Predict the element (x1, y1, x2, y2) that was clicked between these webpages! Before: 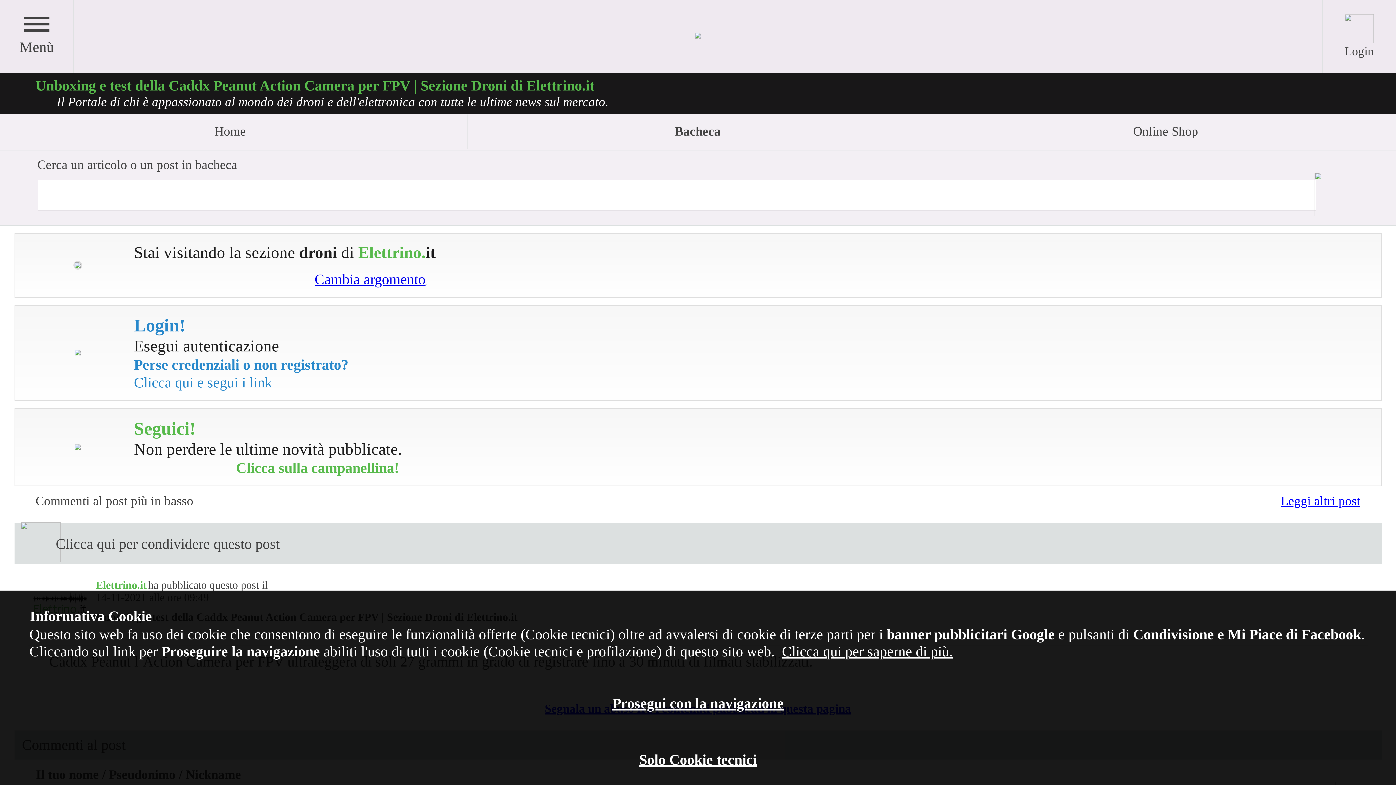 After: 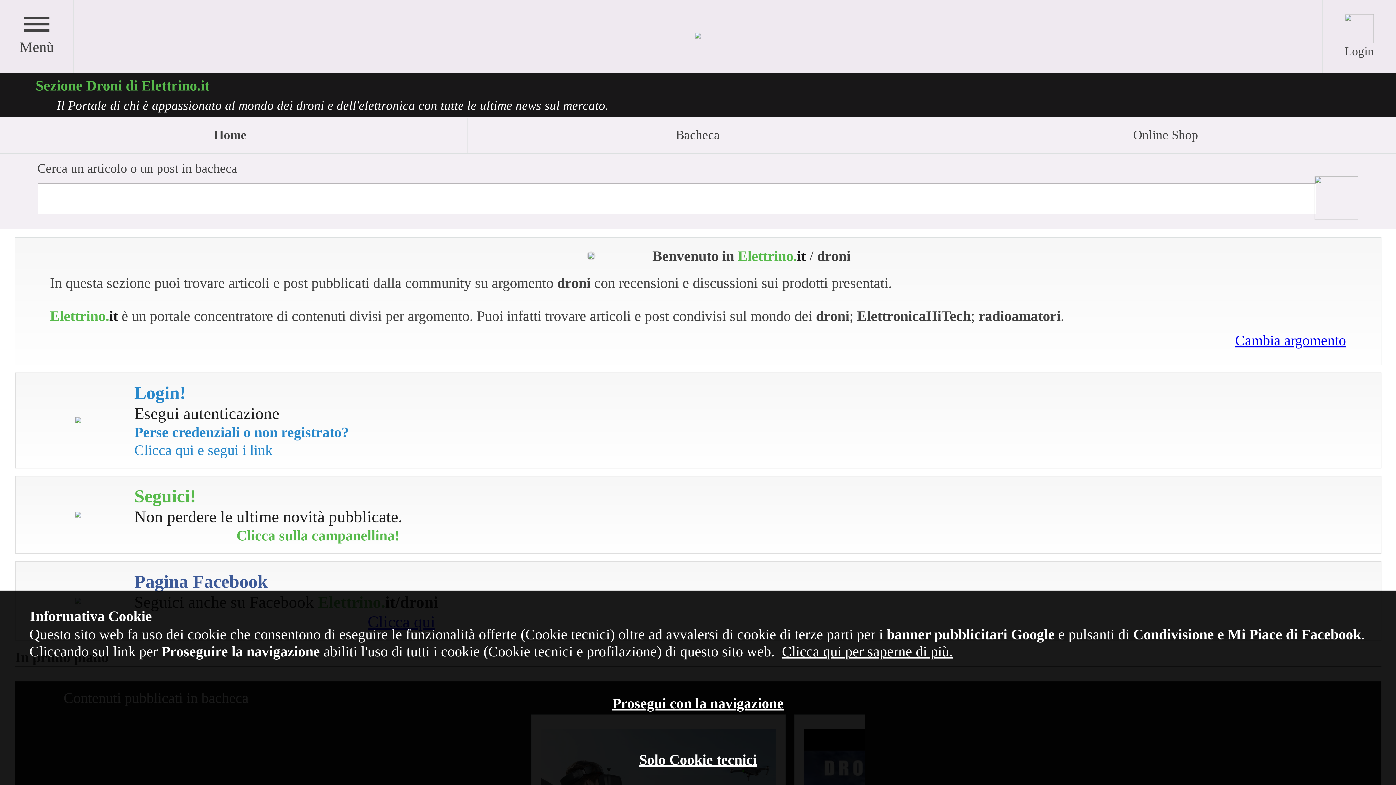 Action: label: Home bbox: (1, 124, 459, 139)